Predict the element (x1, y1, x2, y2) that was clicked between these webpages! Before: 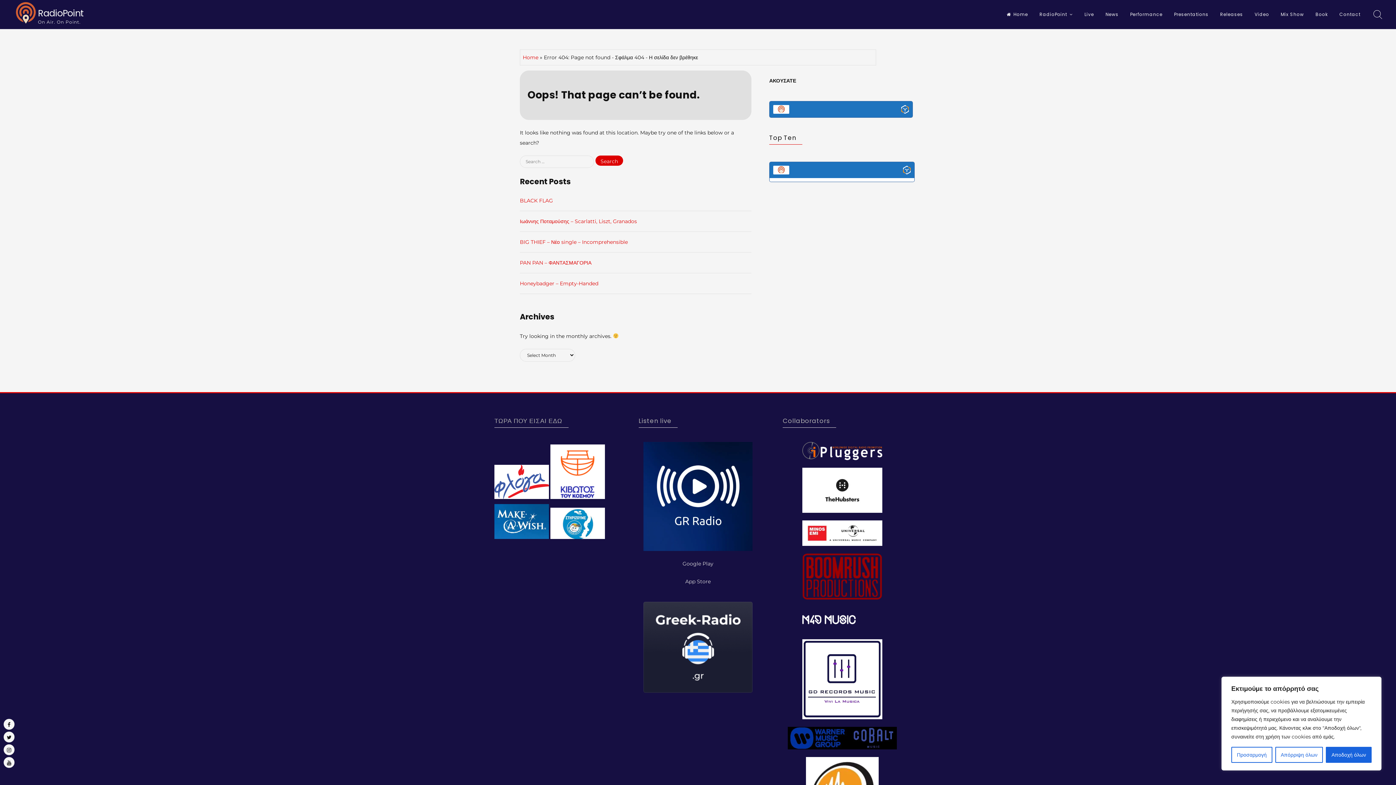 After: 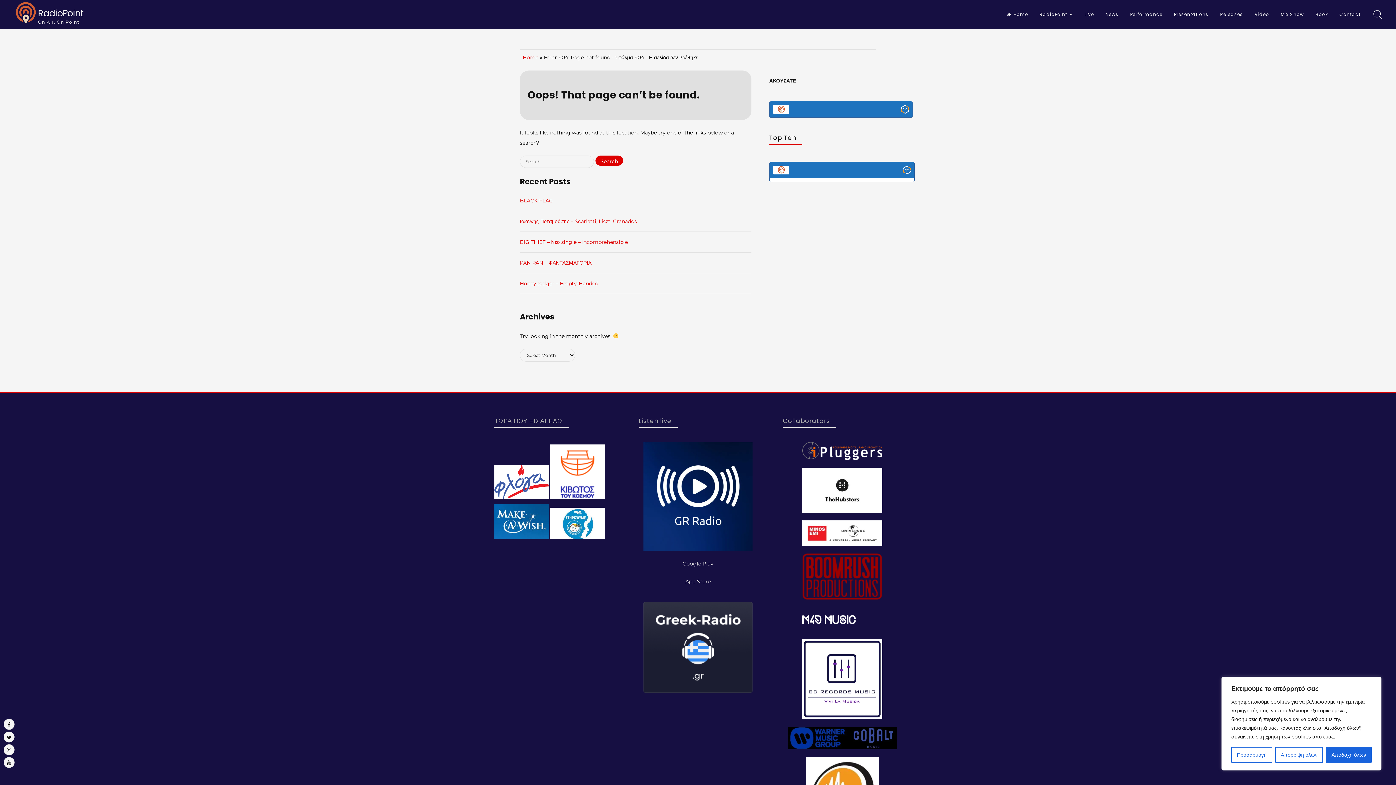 Action: bbox: (3, 757, 14, 768) label: YouTube